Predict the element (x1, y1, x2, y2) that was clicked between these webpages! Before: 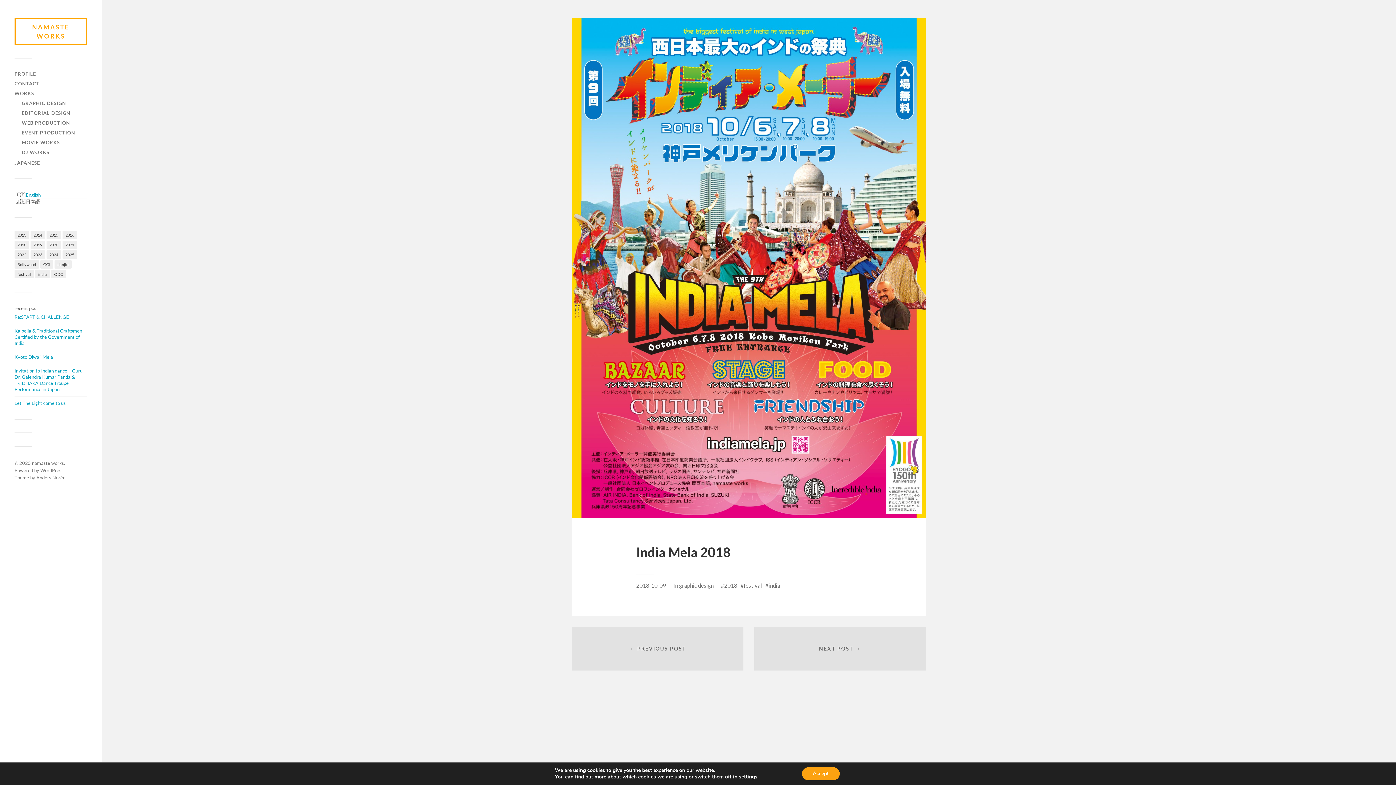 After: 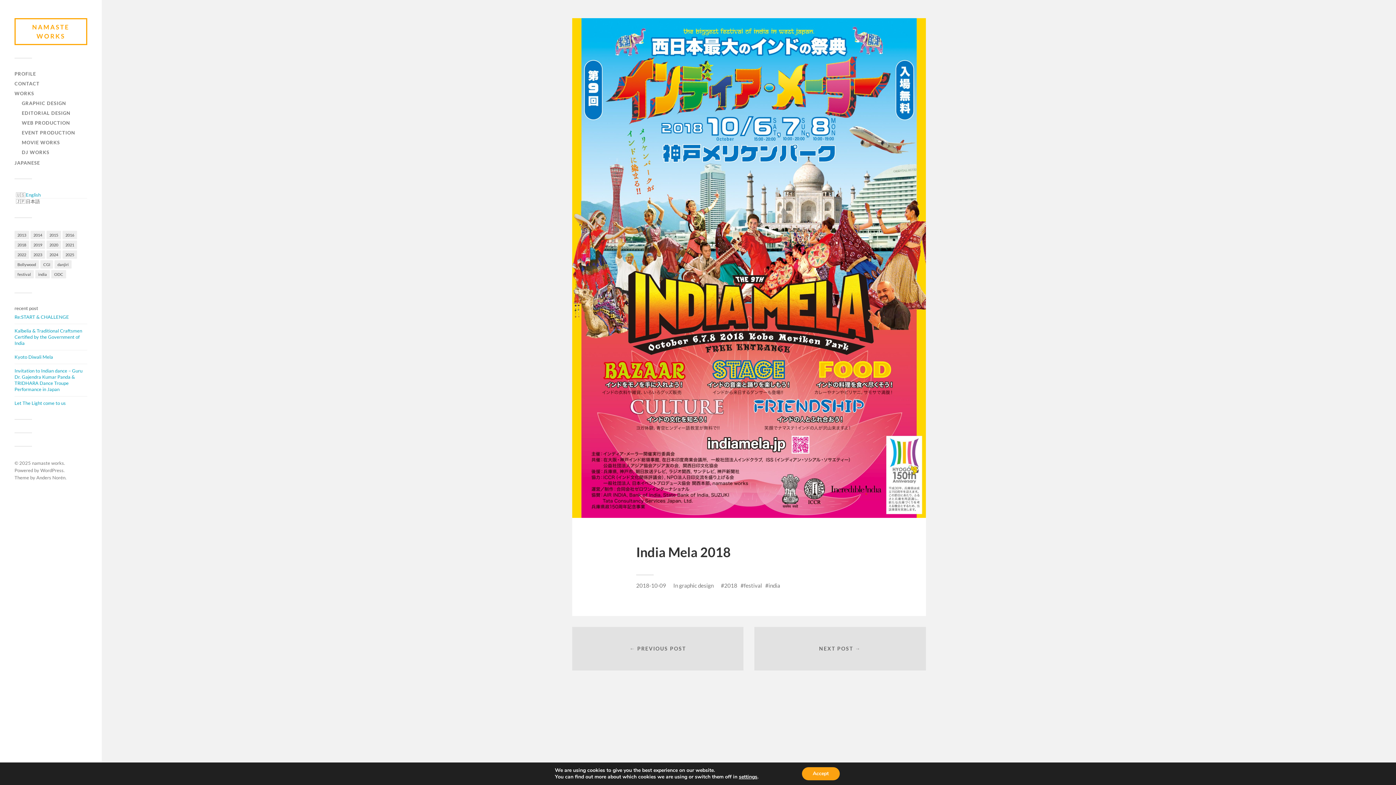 Action: label: 2018-10-09 bbox: (636, 582, 666, 589)